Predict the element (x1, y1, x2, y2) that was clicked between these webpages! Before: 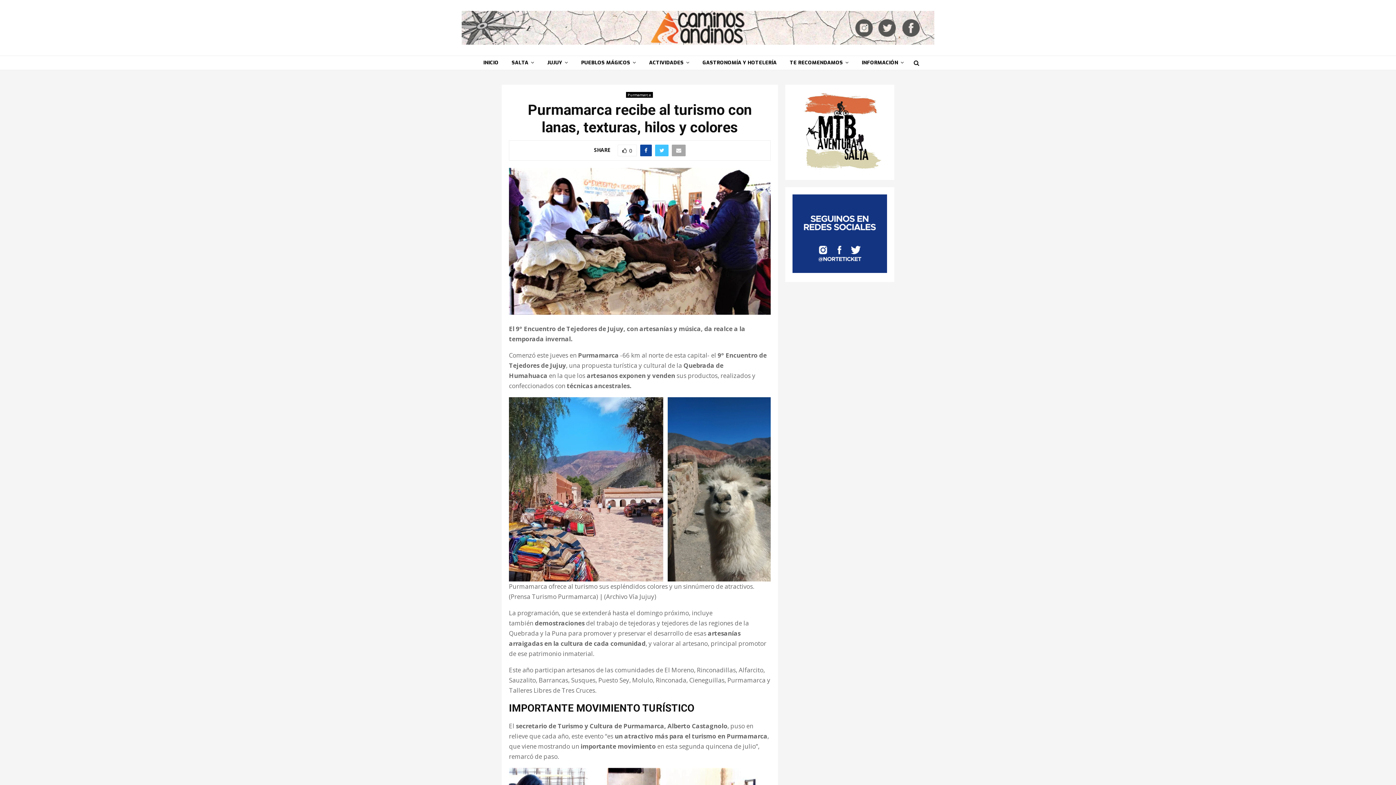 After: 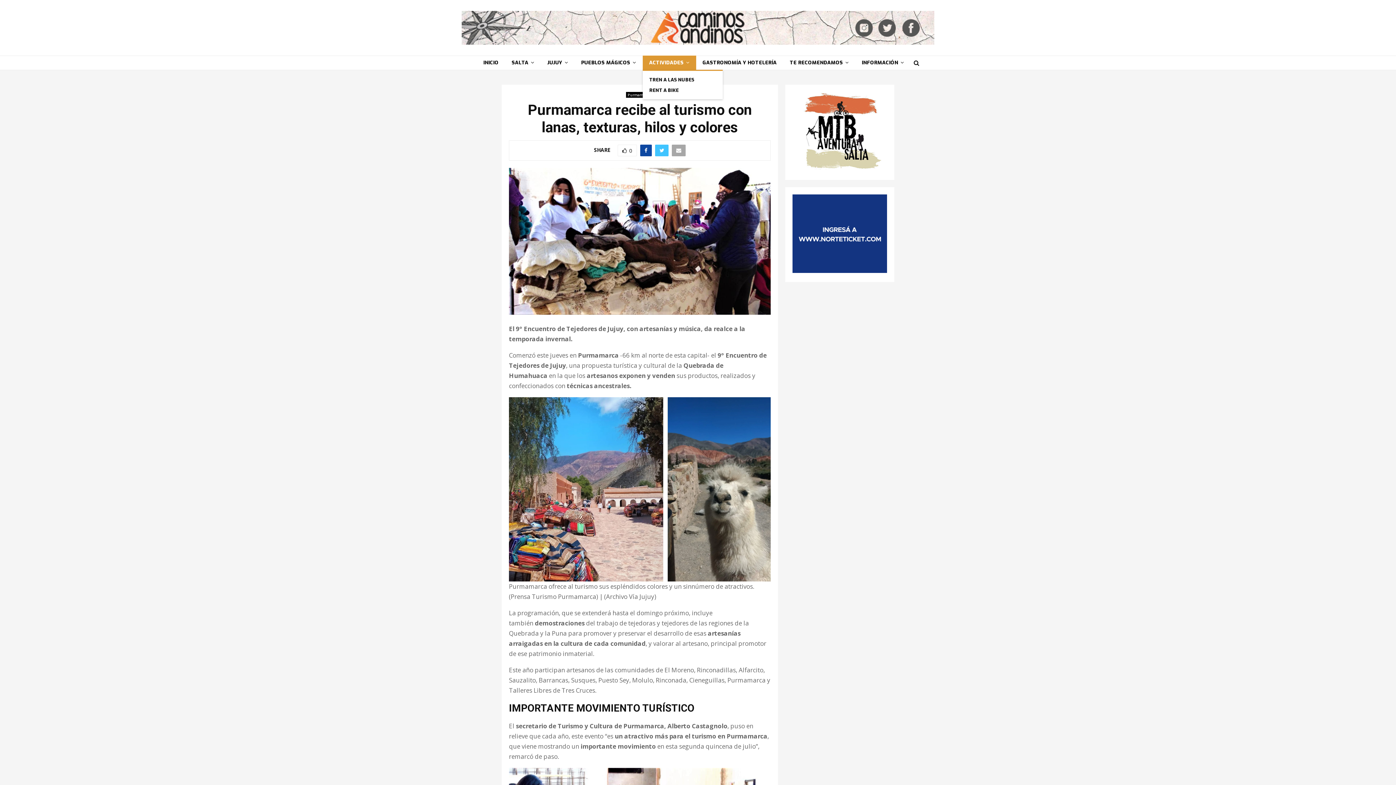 Action: bbox: (642, 55, 696, 70) label: ACTIVIDADES